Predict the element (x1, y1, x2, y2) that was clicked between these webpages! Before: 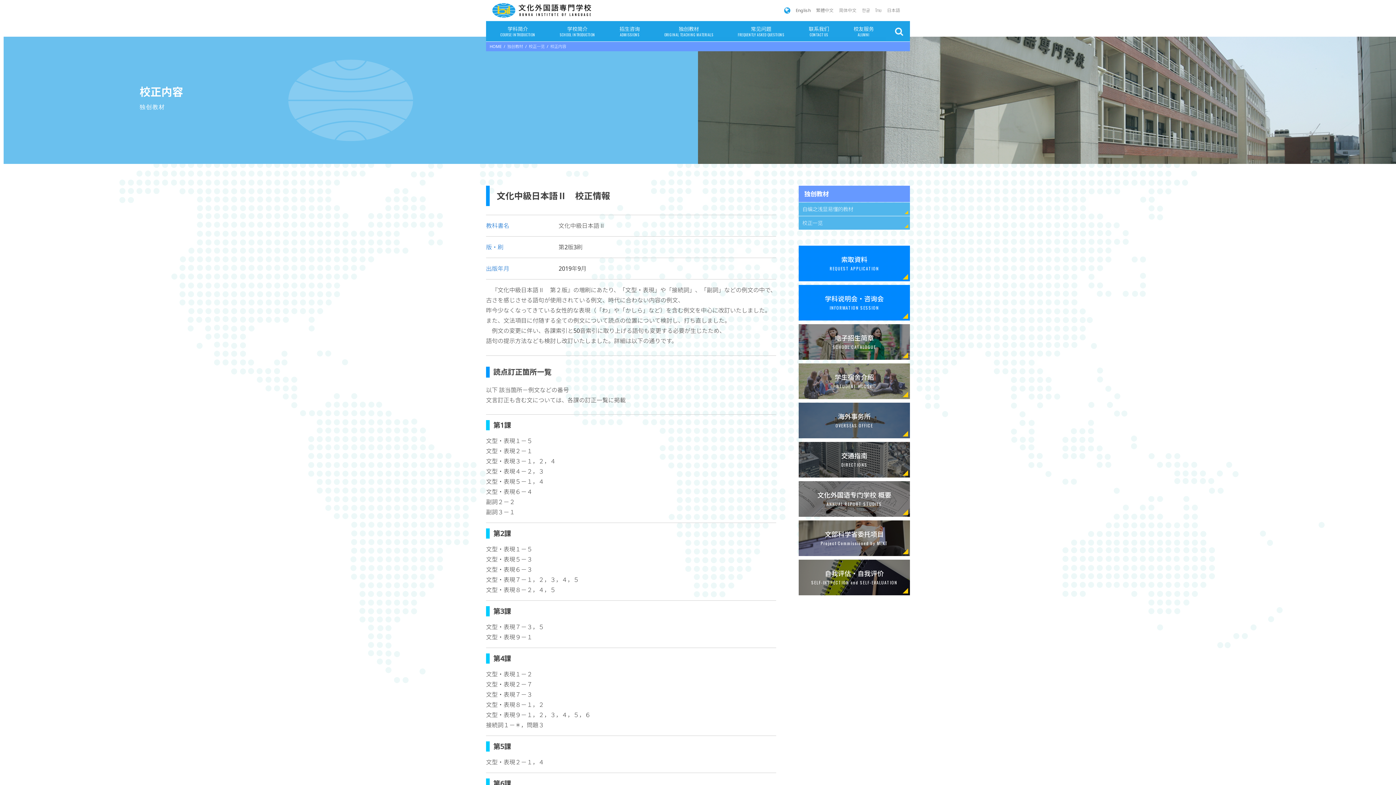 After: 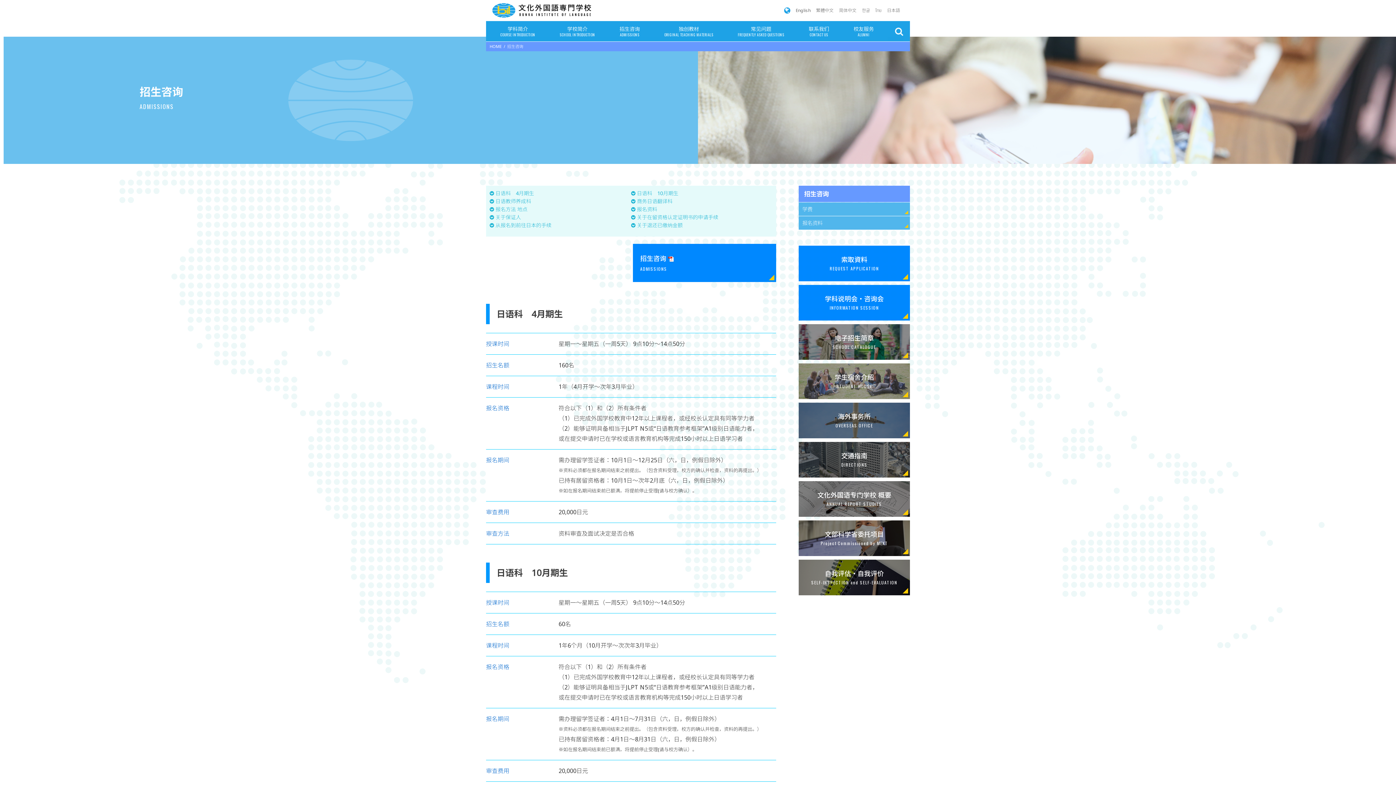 Action: label: 招生咨询
ADMISSIONS bbox: (609, 22, 650, 40)